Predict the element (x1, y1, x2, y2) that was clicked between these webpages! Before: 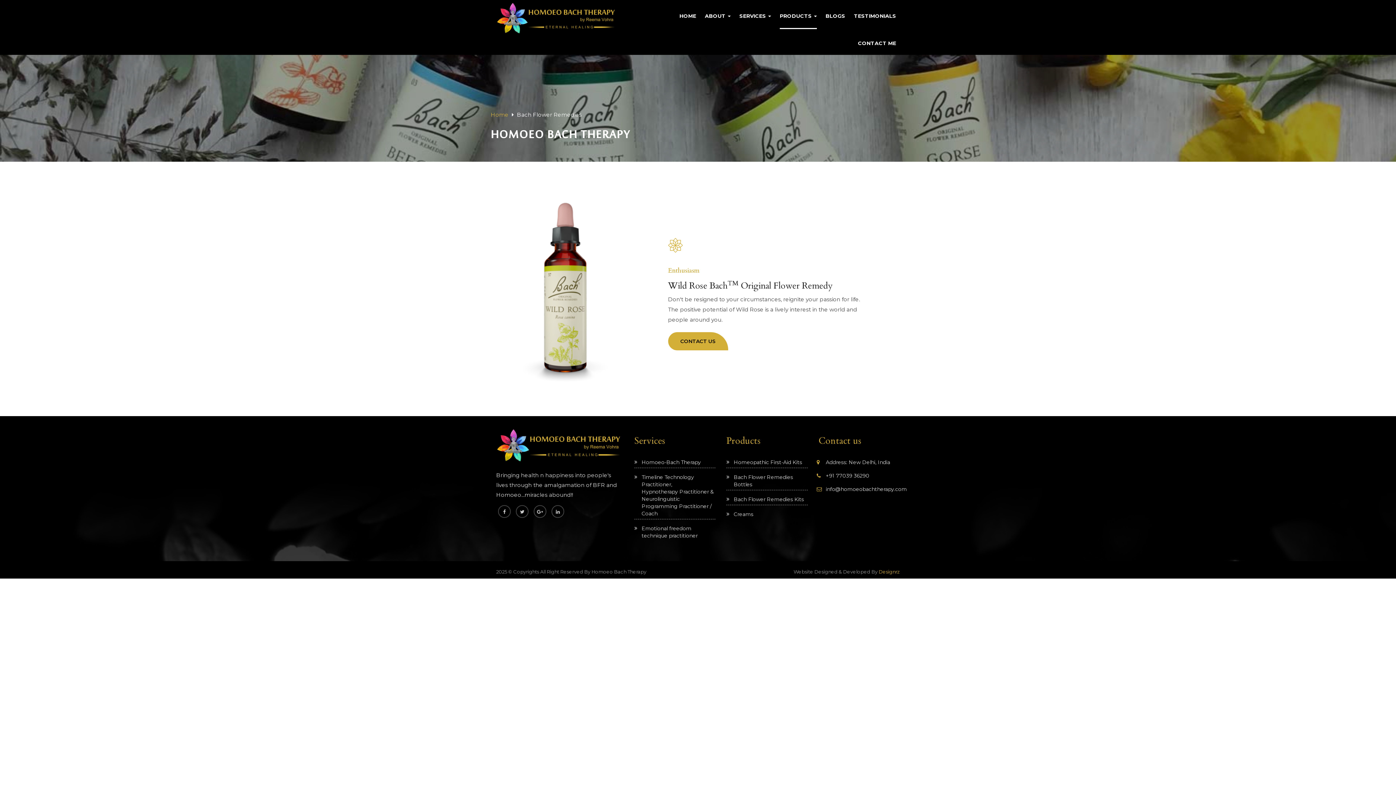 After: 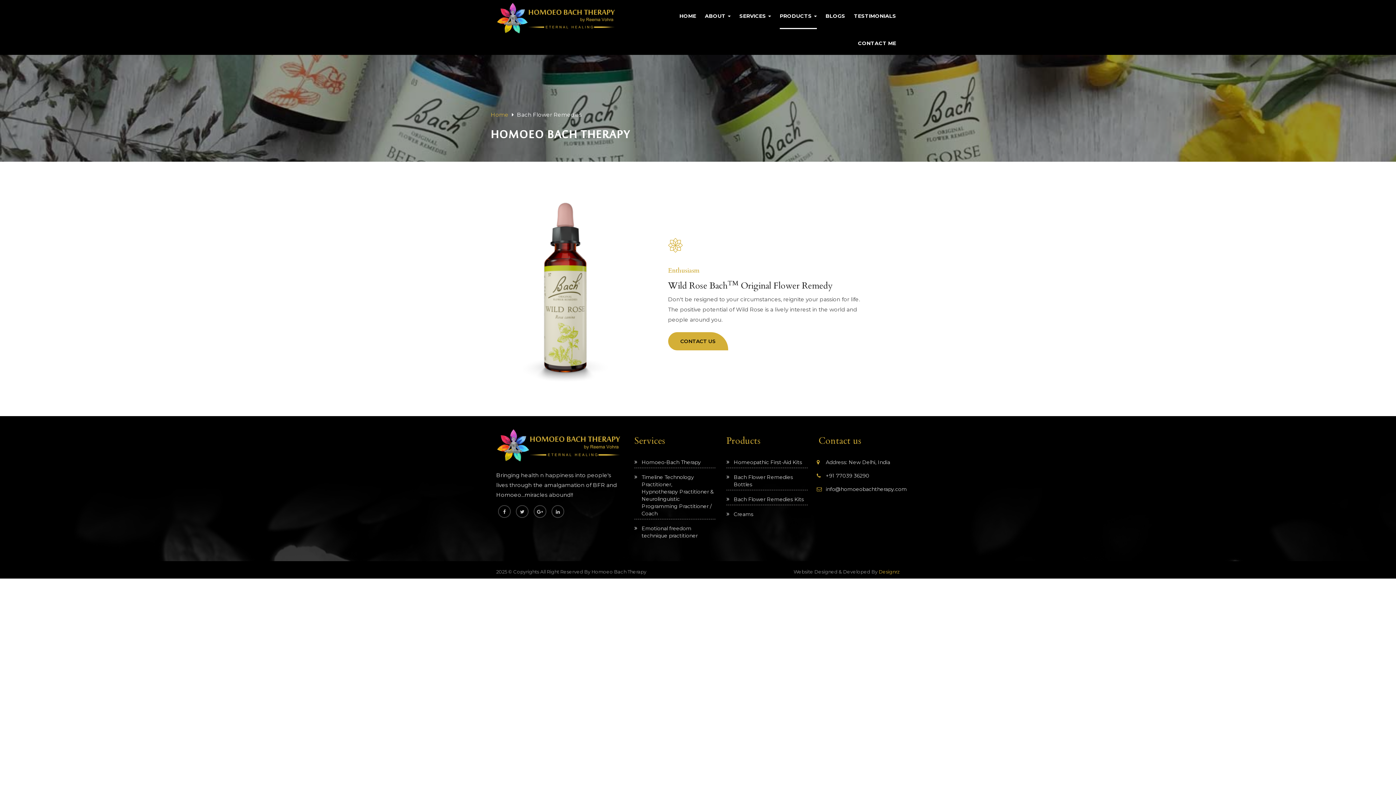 Action: bbox: (826, 486, 907, 492) label: info@homoeobachtherapy.com